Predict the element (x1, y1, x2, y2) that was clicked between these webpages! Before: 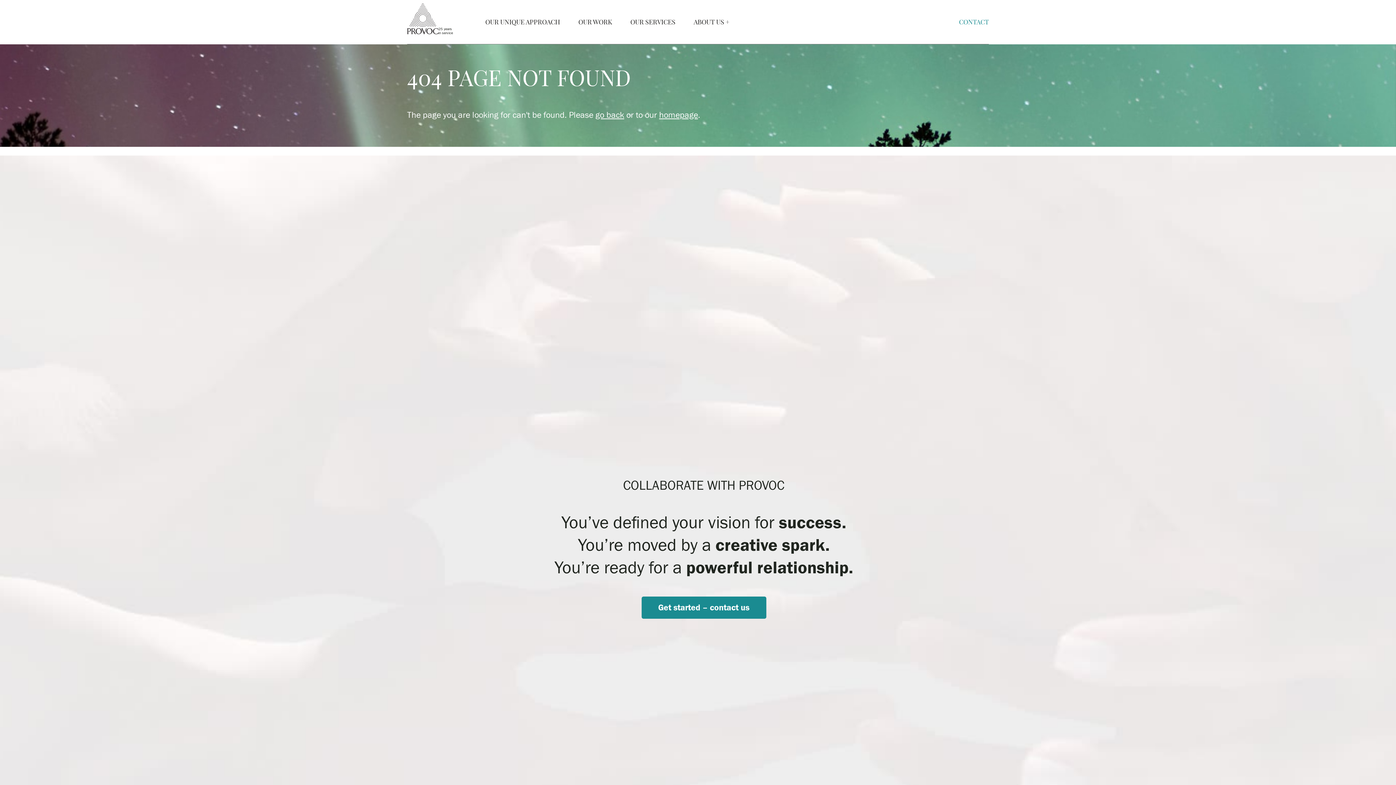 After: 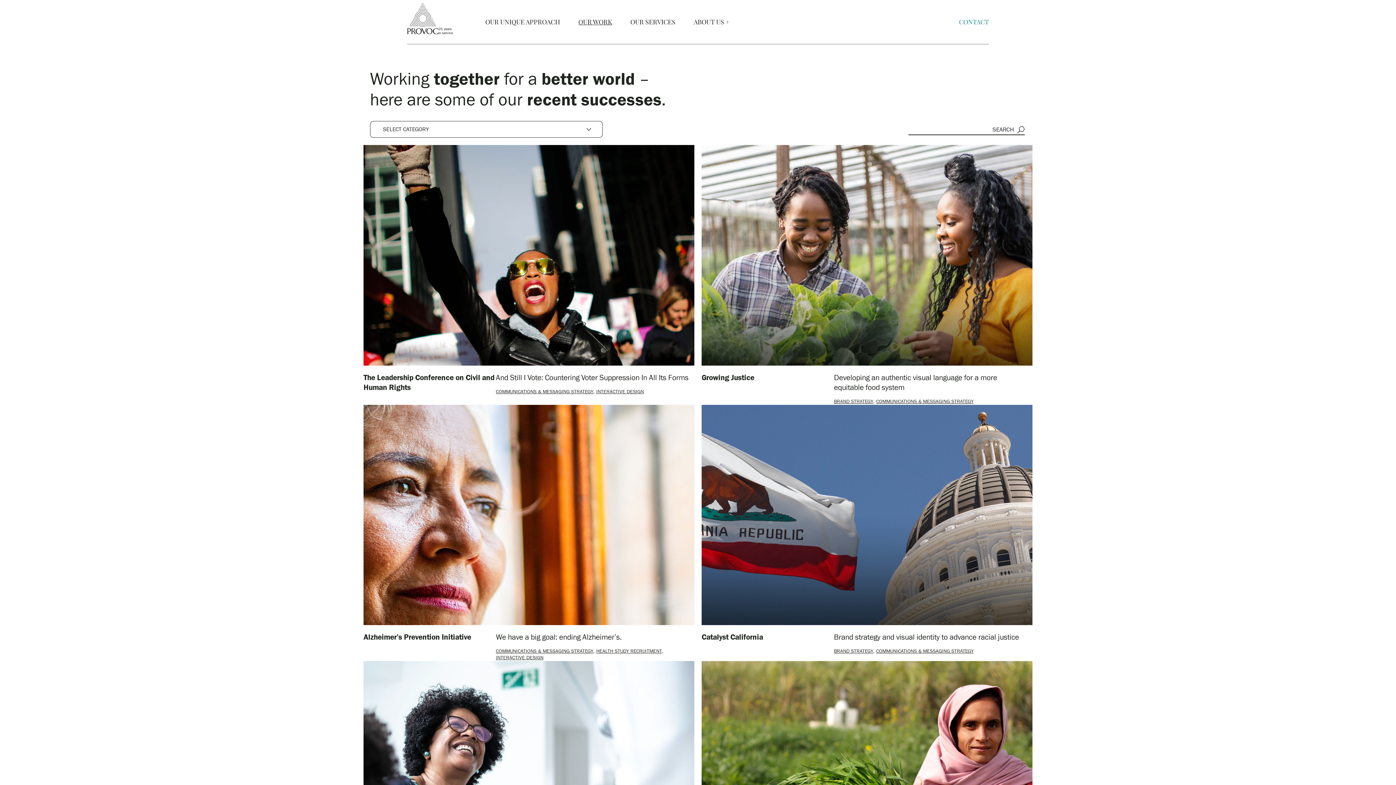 Action: bbox: (578, 17, 612, 26) label: OUR WORK